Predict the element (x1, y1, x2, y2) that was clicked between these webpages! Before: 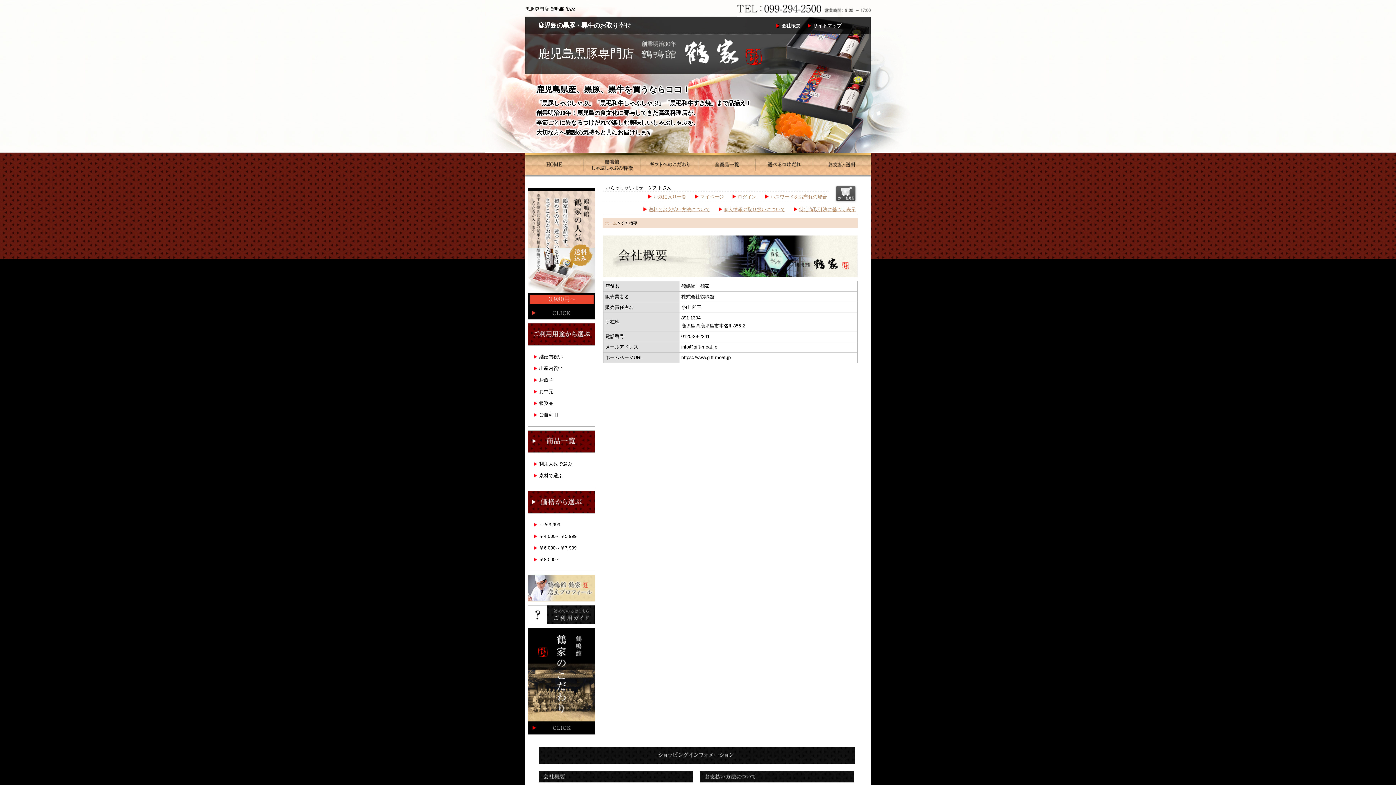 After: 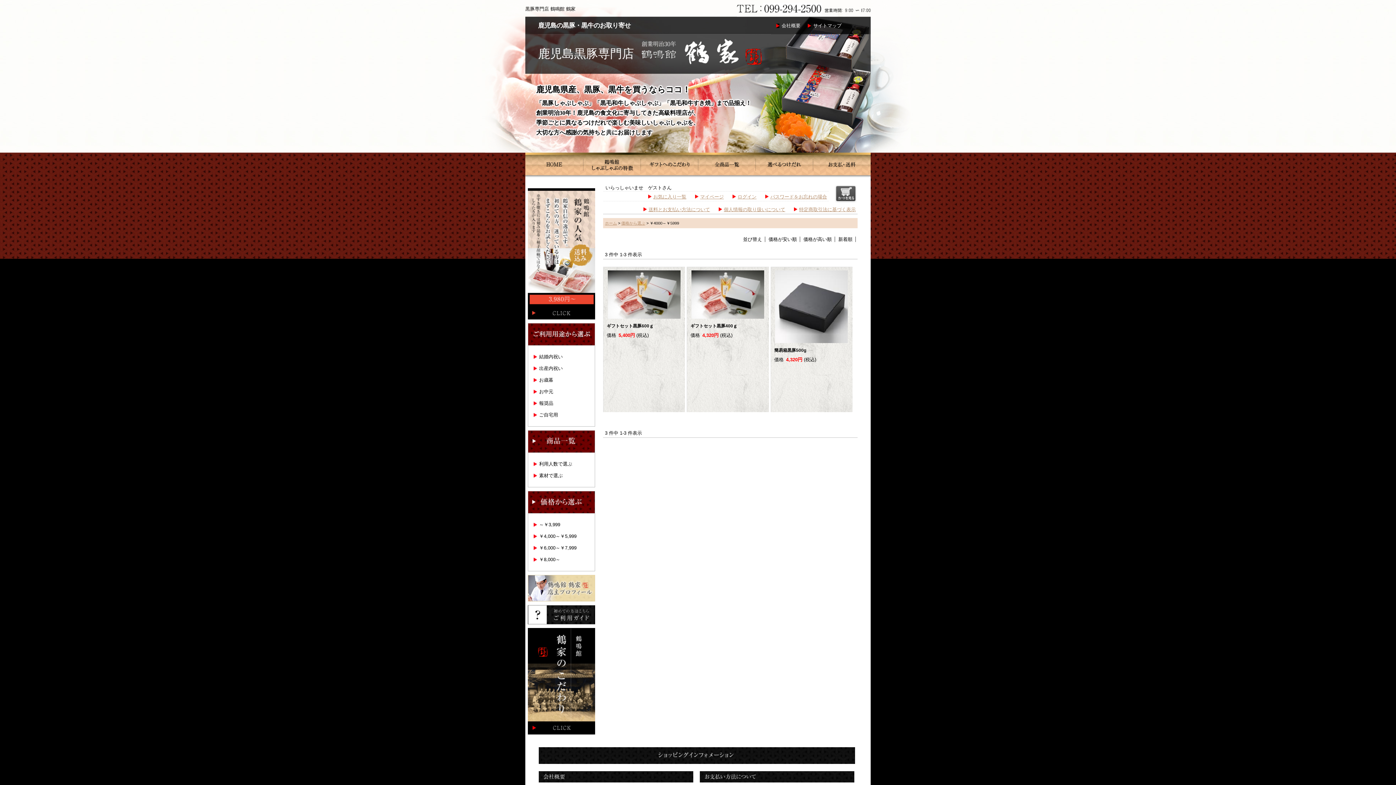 Action: label: ￥4,000～￥5,999 bbox: (539, 533, 576, 539)